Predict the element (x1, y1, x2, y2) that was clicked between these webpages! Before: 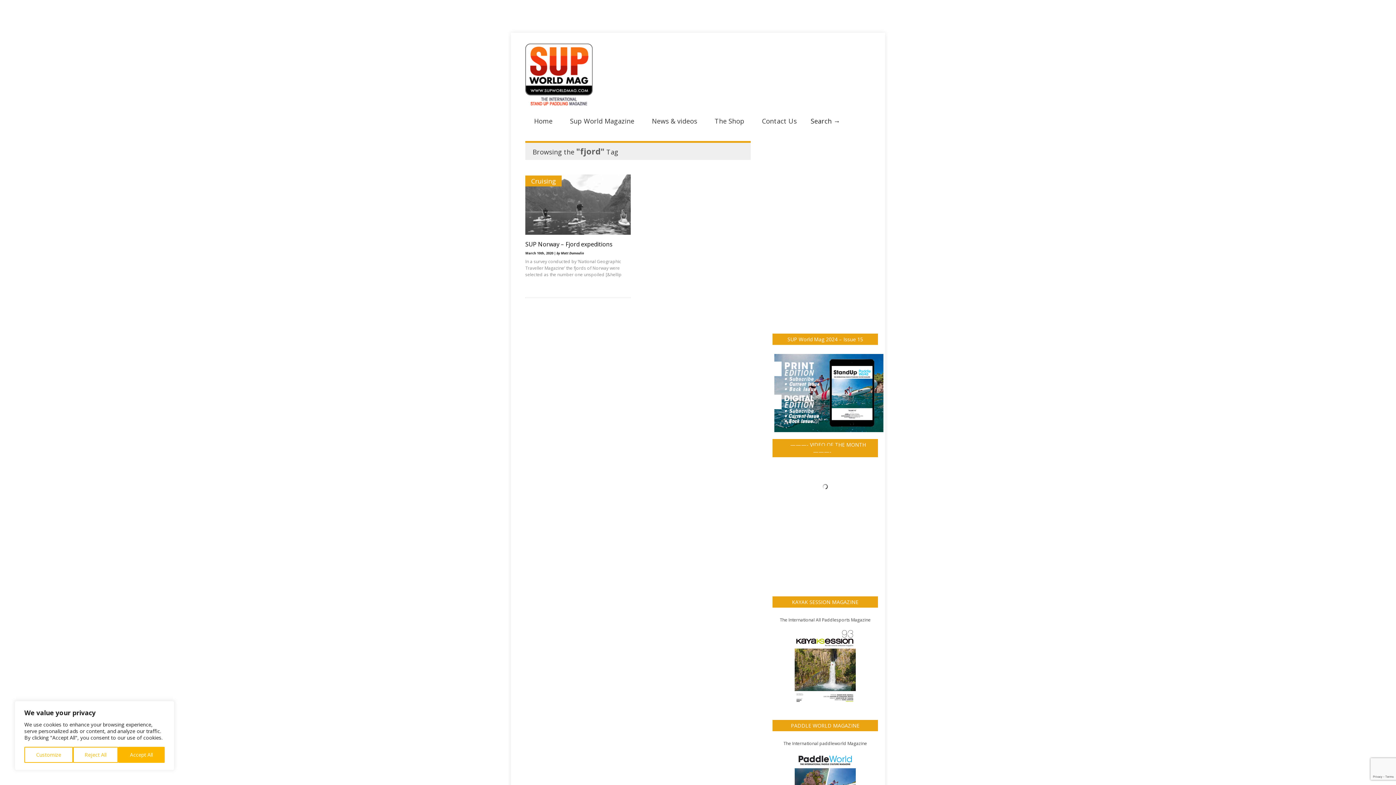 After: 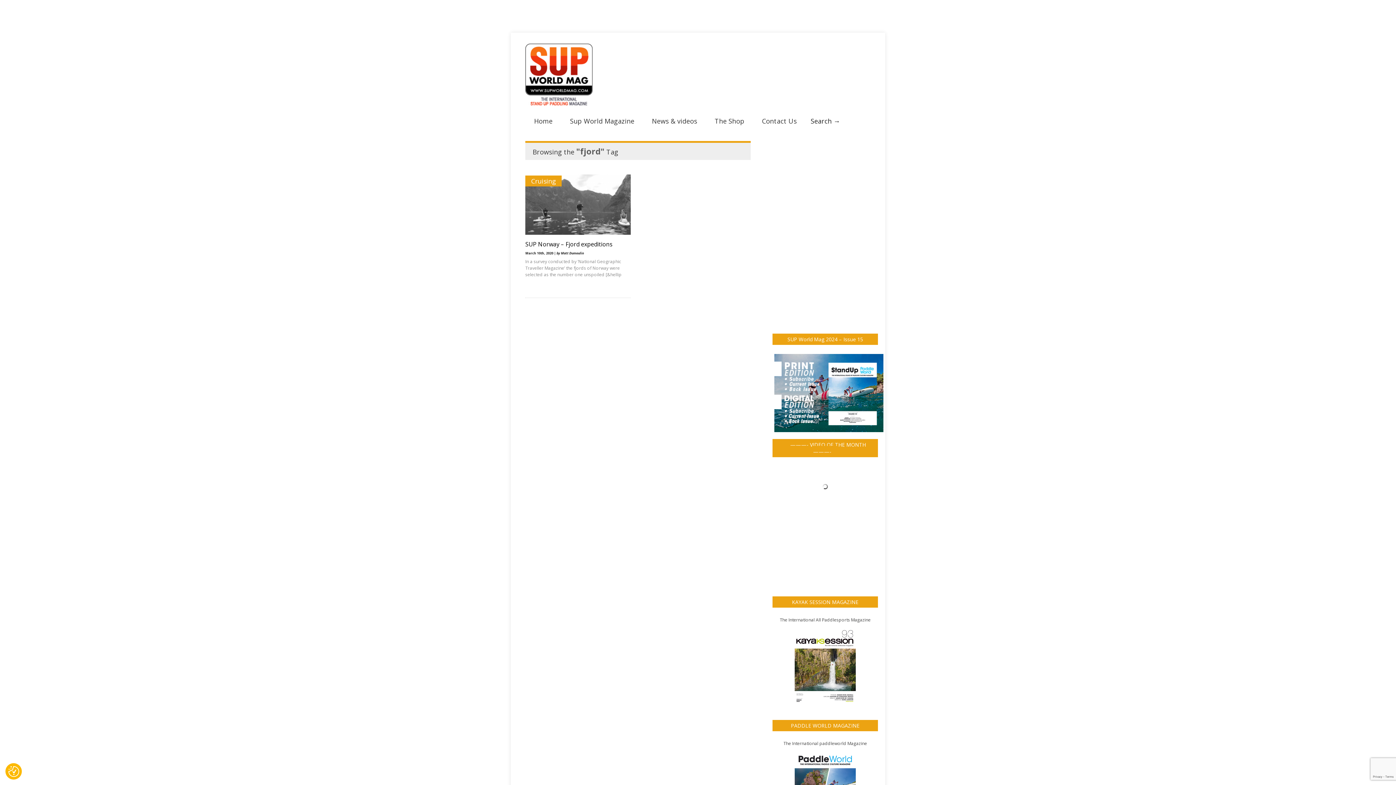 Action: label: Reject All bbox: (72, 747, 118, 763)